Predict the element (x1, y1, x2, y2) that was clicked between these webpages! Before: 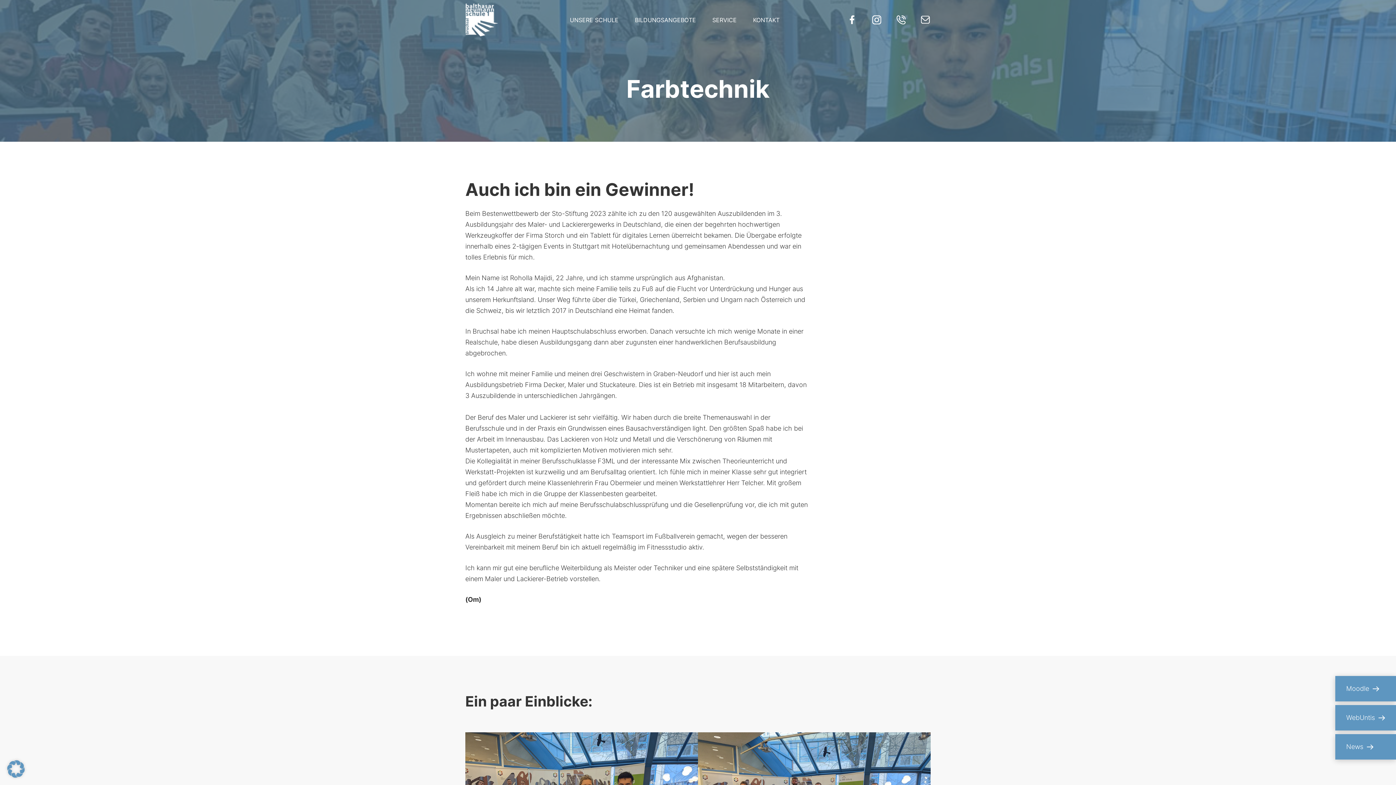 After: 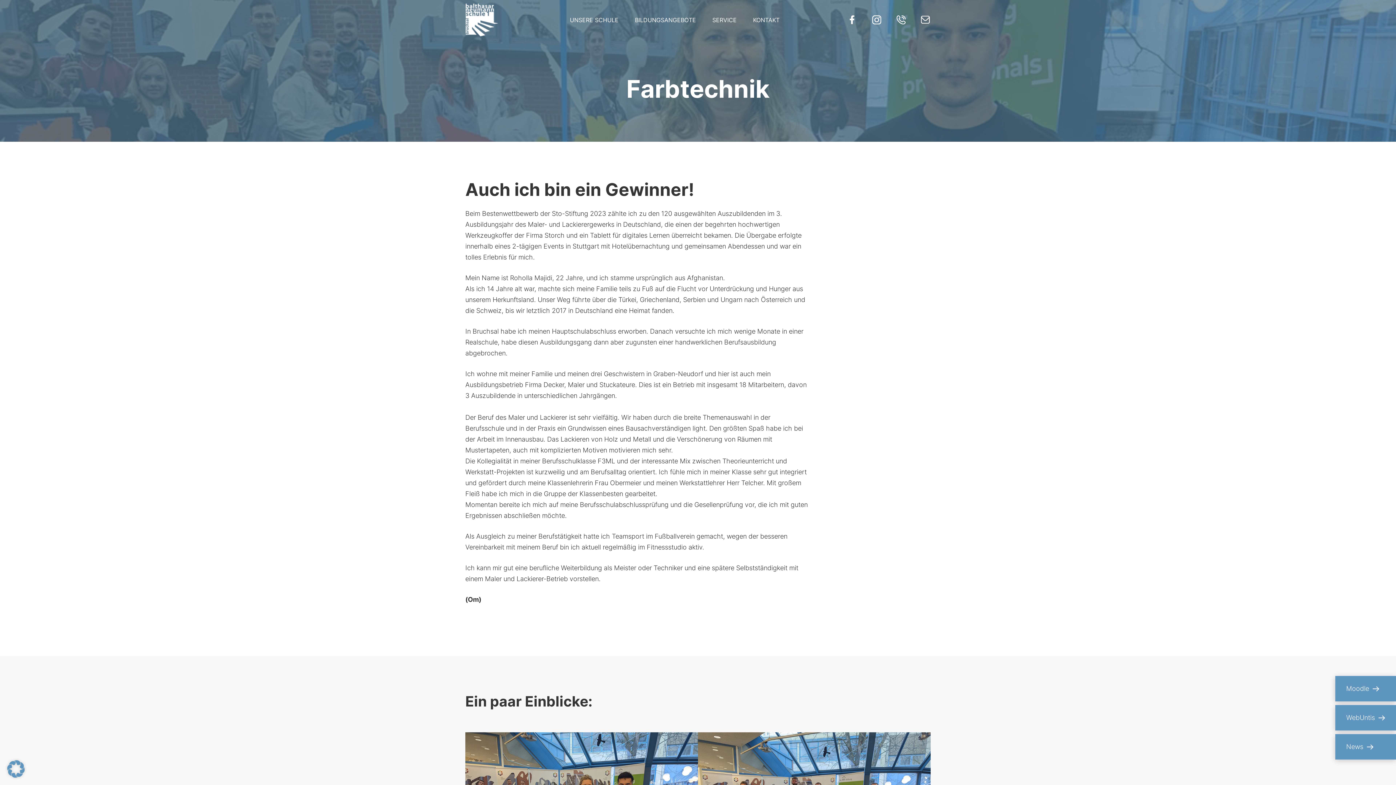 Action: bbox: (921, 14, 930, 23)